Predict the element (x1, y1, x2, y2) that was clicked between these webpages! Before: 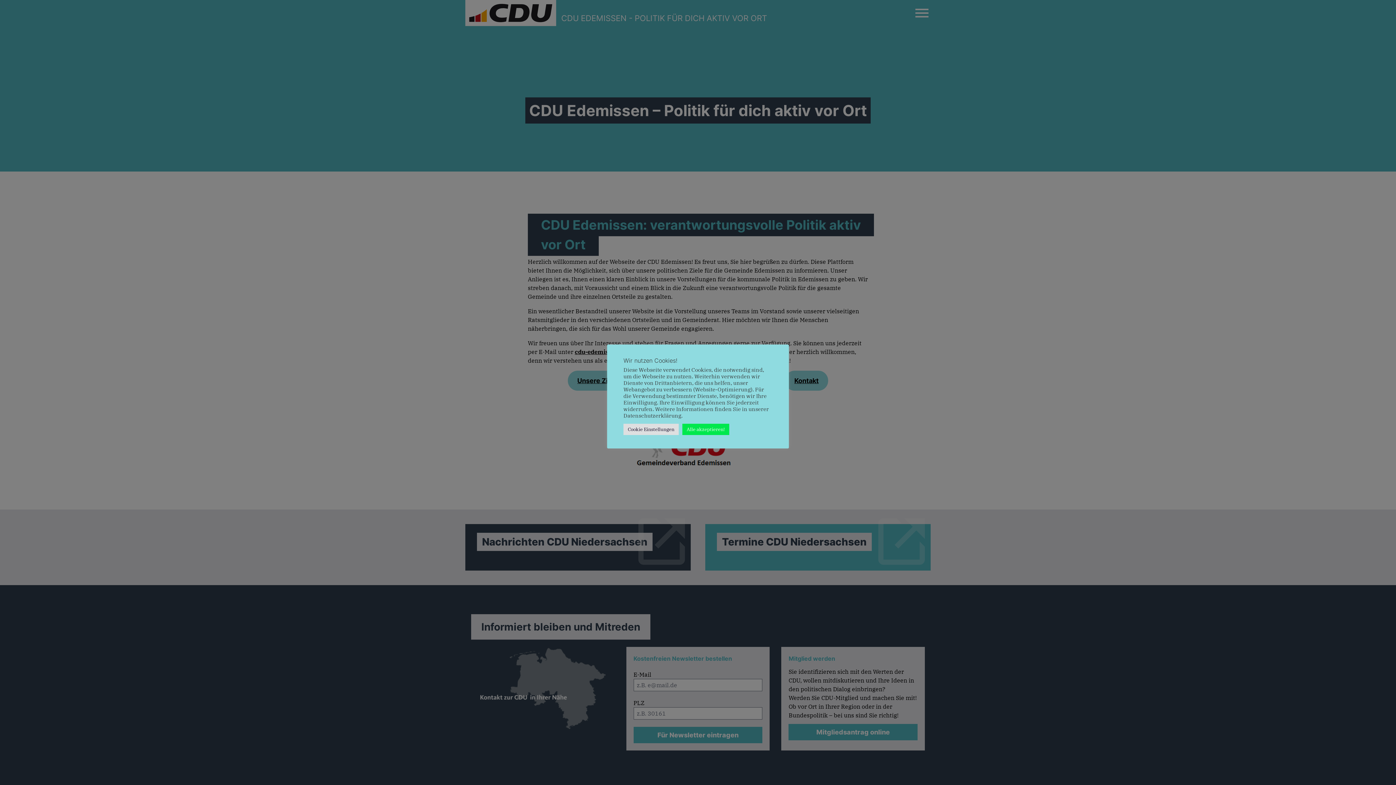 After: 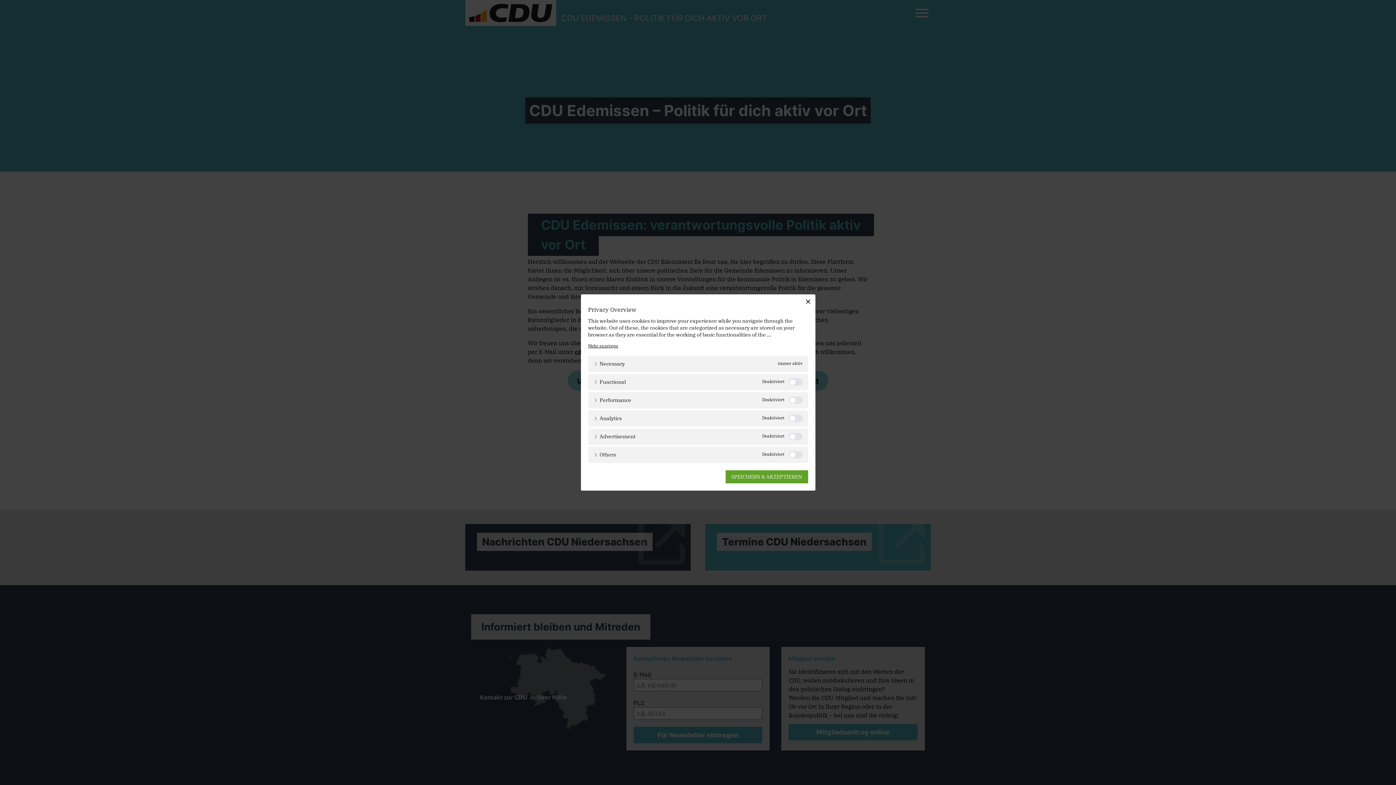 Action: bbox: (623, 424, 678, 435) label: Cookie Einstellungen